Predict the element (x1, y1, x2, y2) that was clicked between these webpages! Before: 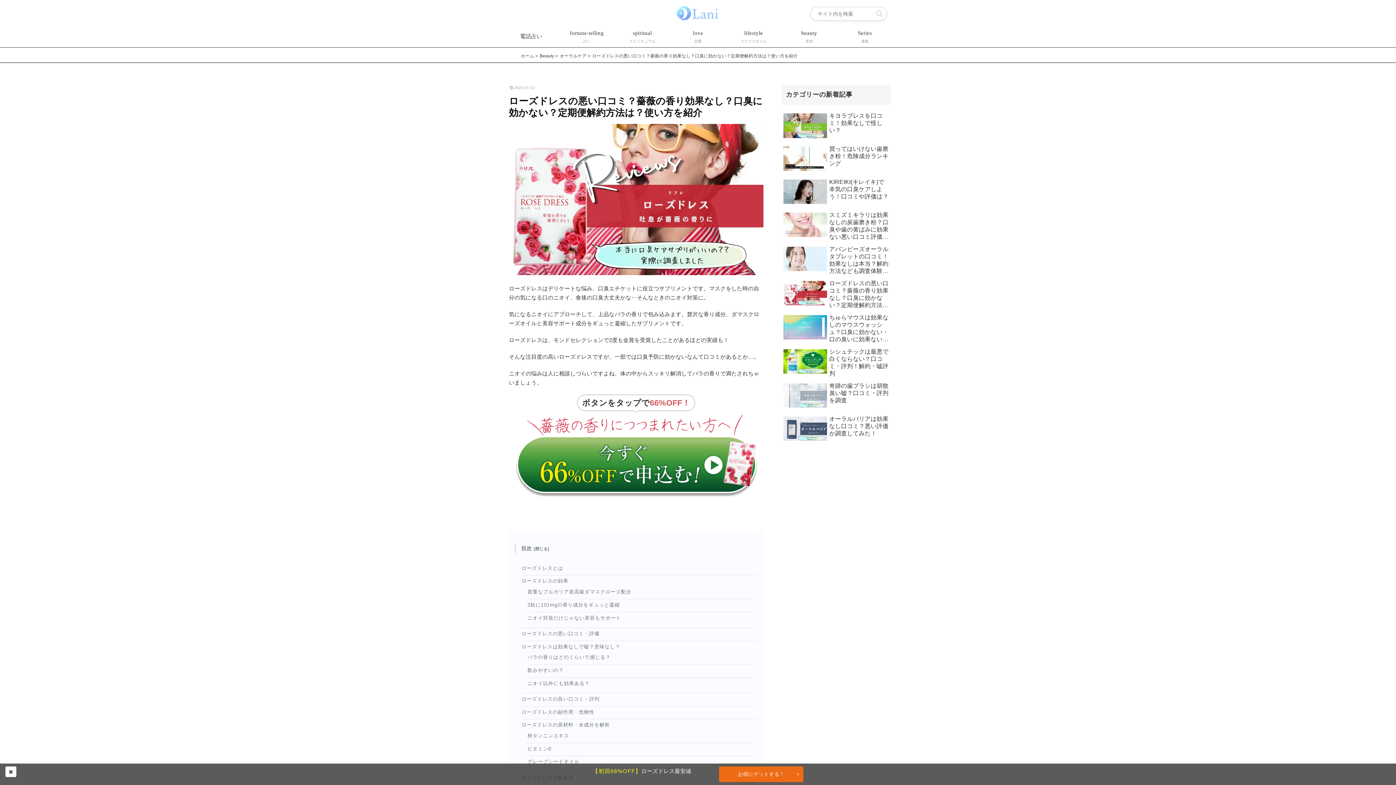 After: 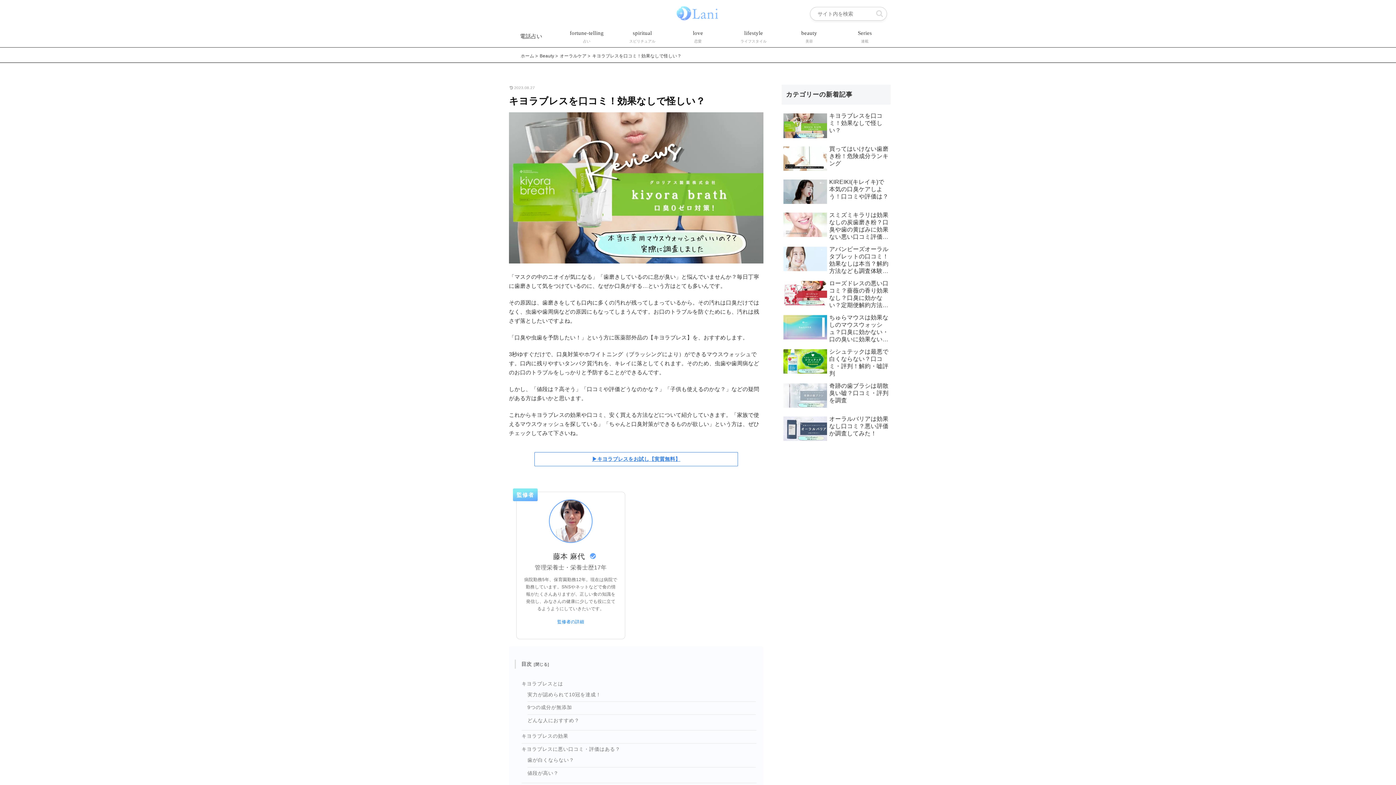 Action: label: キヨラブレスを口コミ！効果なしで怪しい？ bbox: (781, 110, 890, 142)